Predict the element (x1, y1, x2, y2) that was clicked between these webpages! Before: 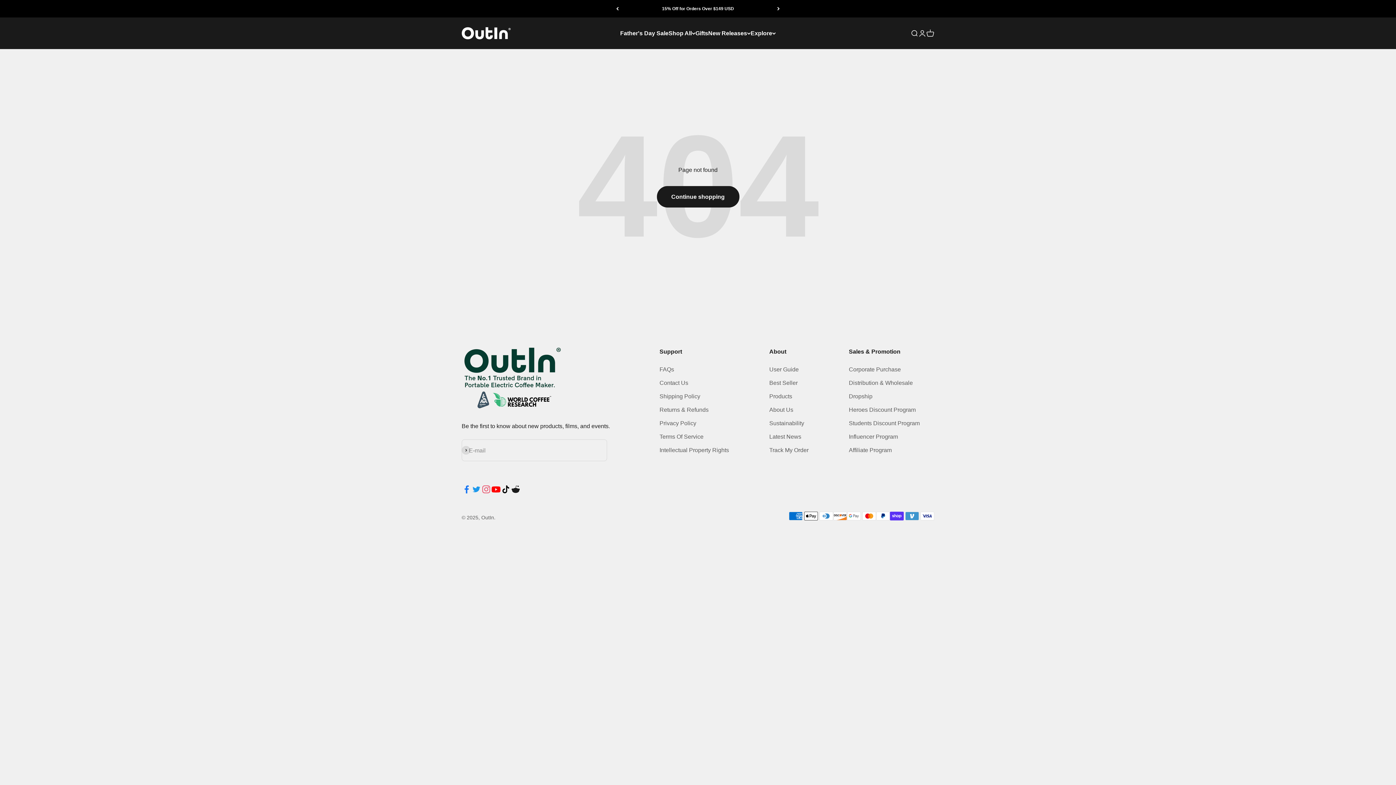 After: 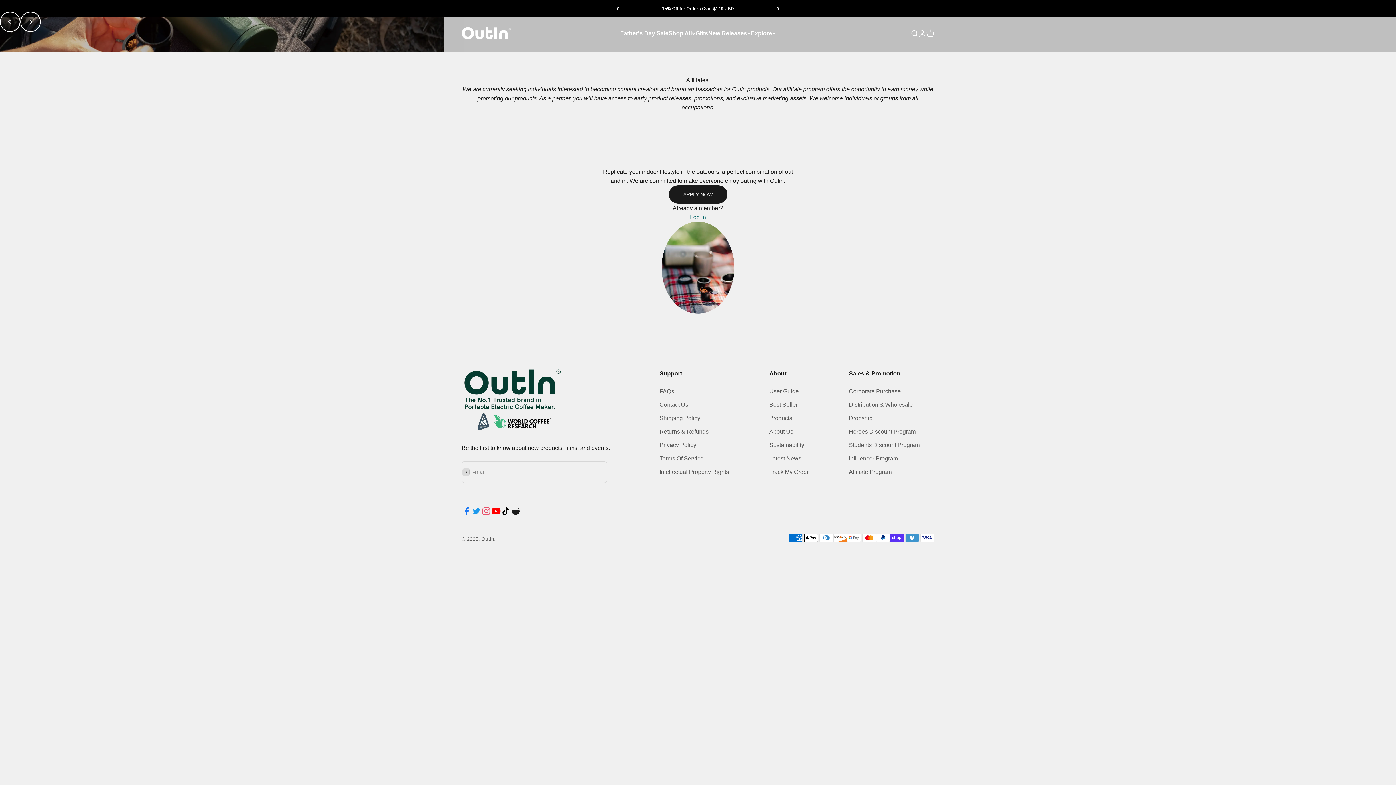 Action: bbox: (849, 432, 898, 441) label: Influencer Program